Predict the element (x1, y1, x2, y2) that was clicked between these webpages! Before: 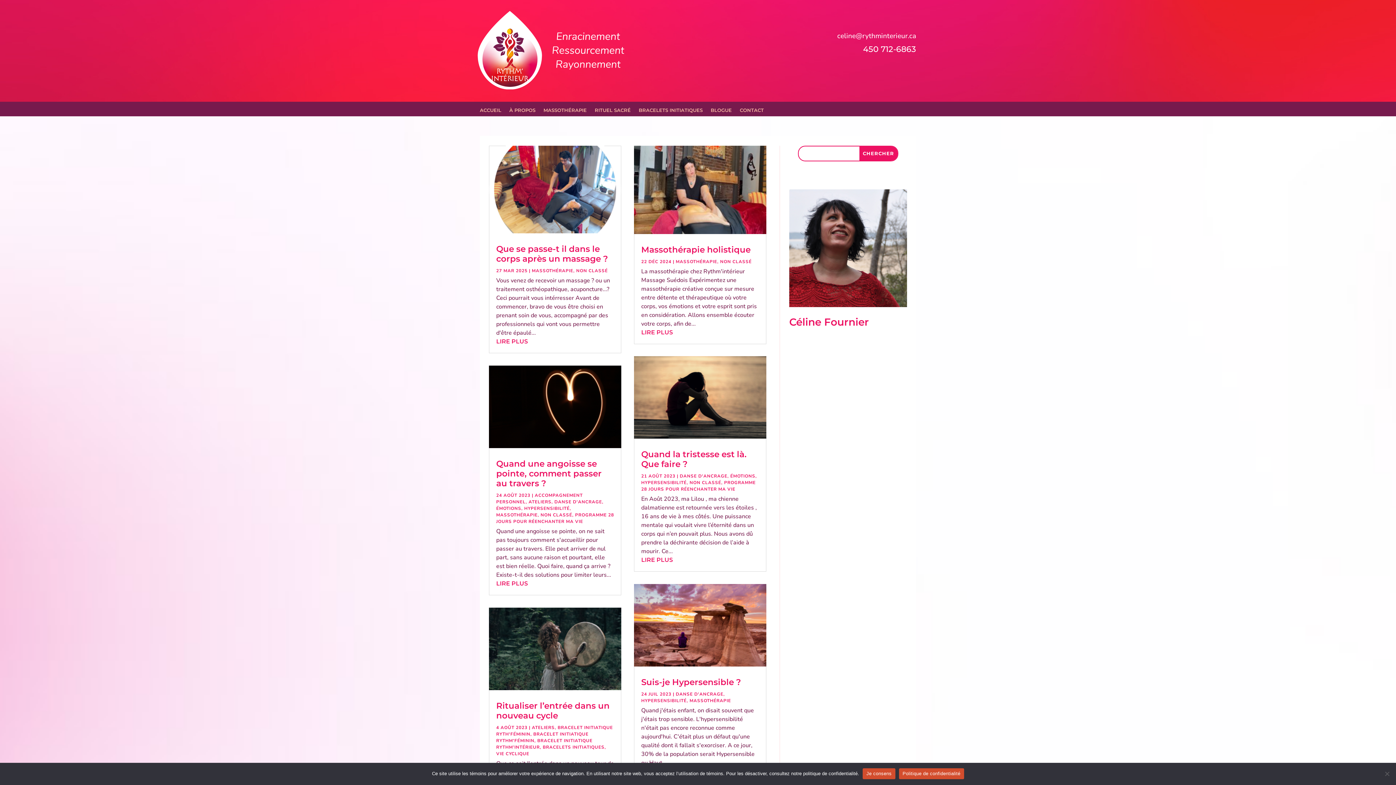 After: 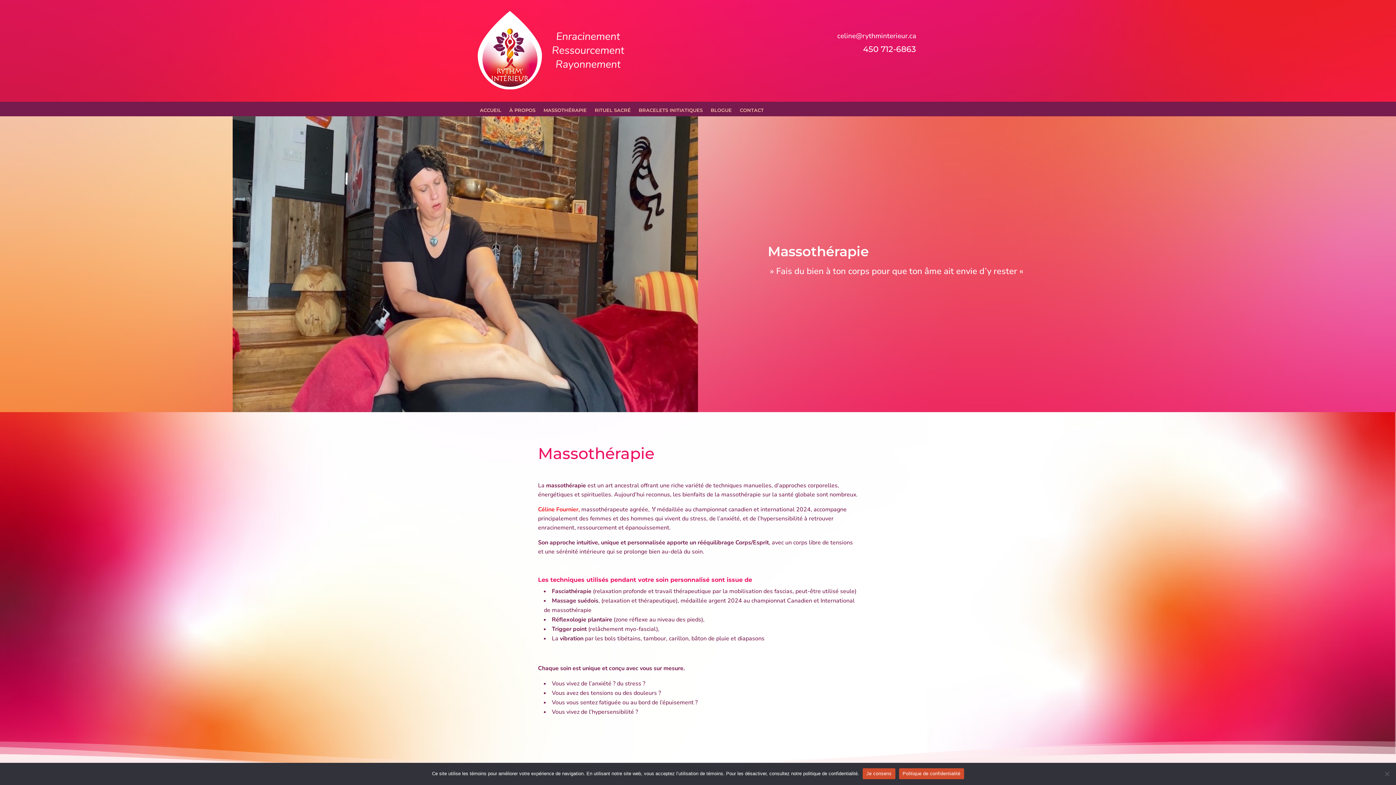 Action: label: MASSOTHÉRAPIE bbox: (543, 106, 586, 116)